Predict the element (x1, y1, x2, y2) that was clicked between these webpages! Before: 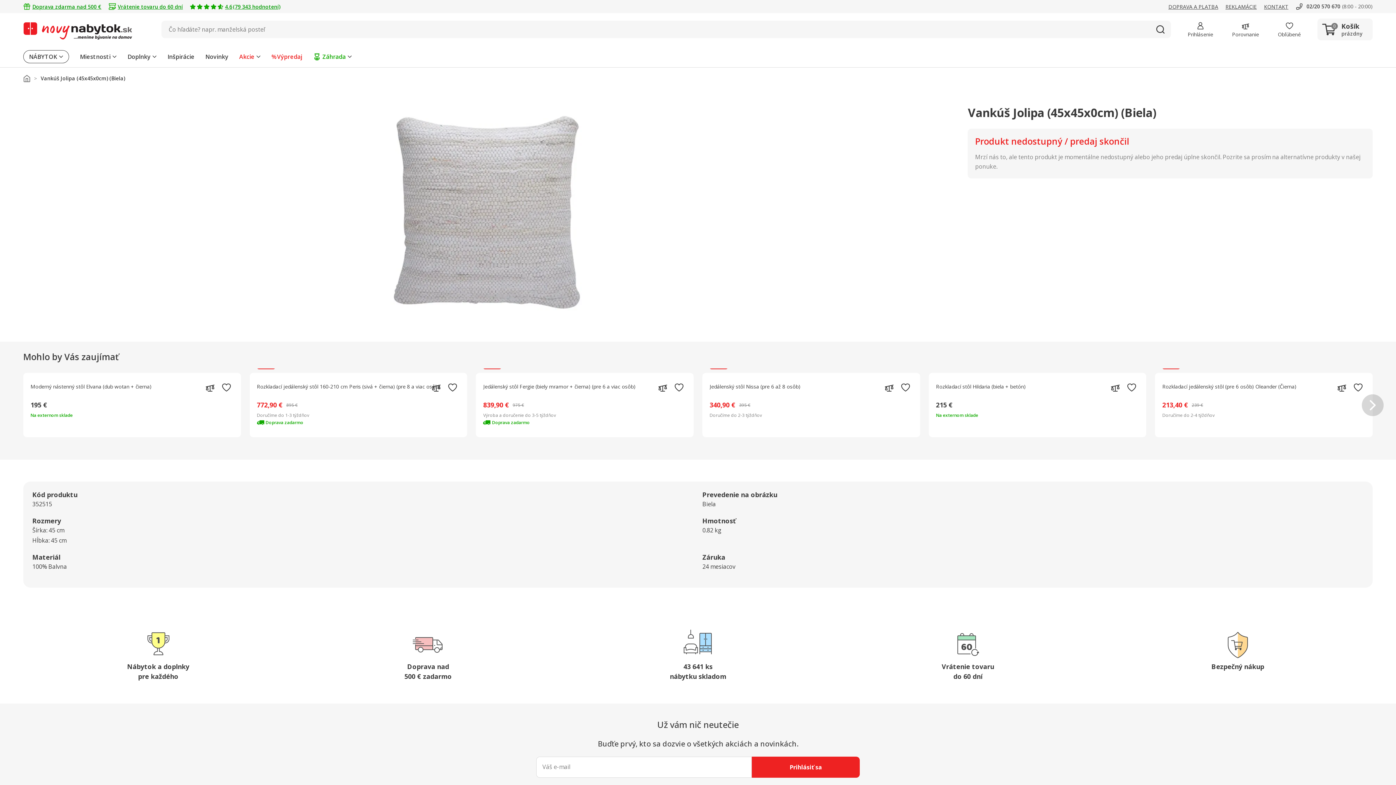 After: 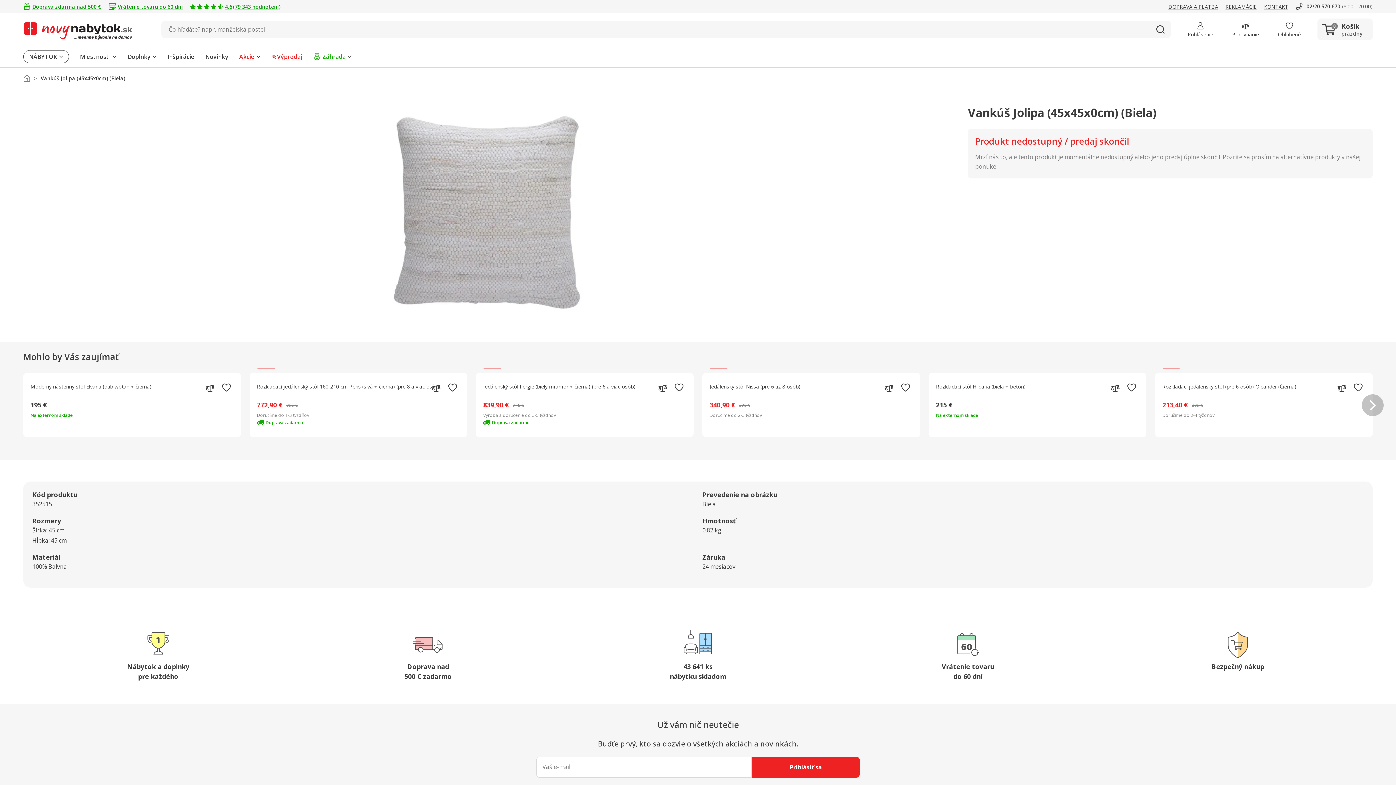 Action: bbox: (1362, 394, 1384, 416) label: right